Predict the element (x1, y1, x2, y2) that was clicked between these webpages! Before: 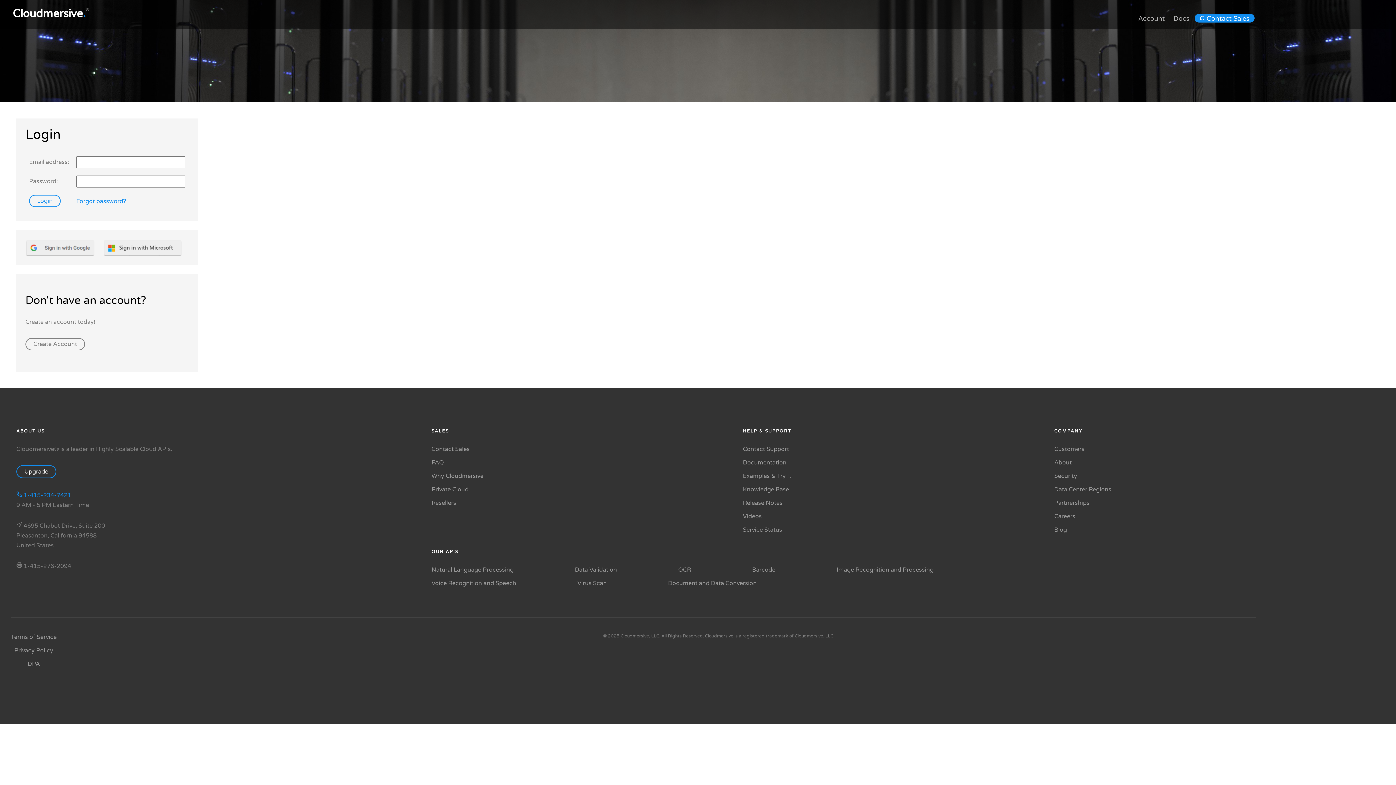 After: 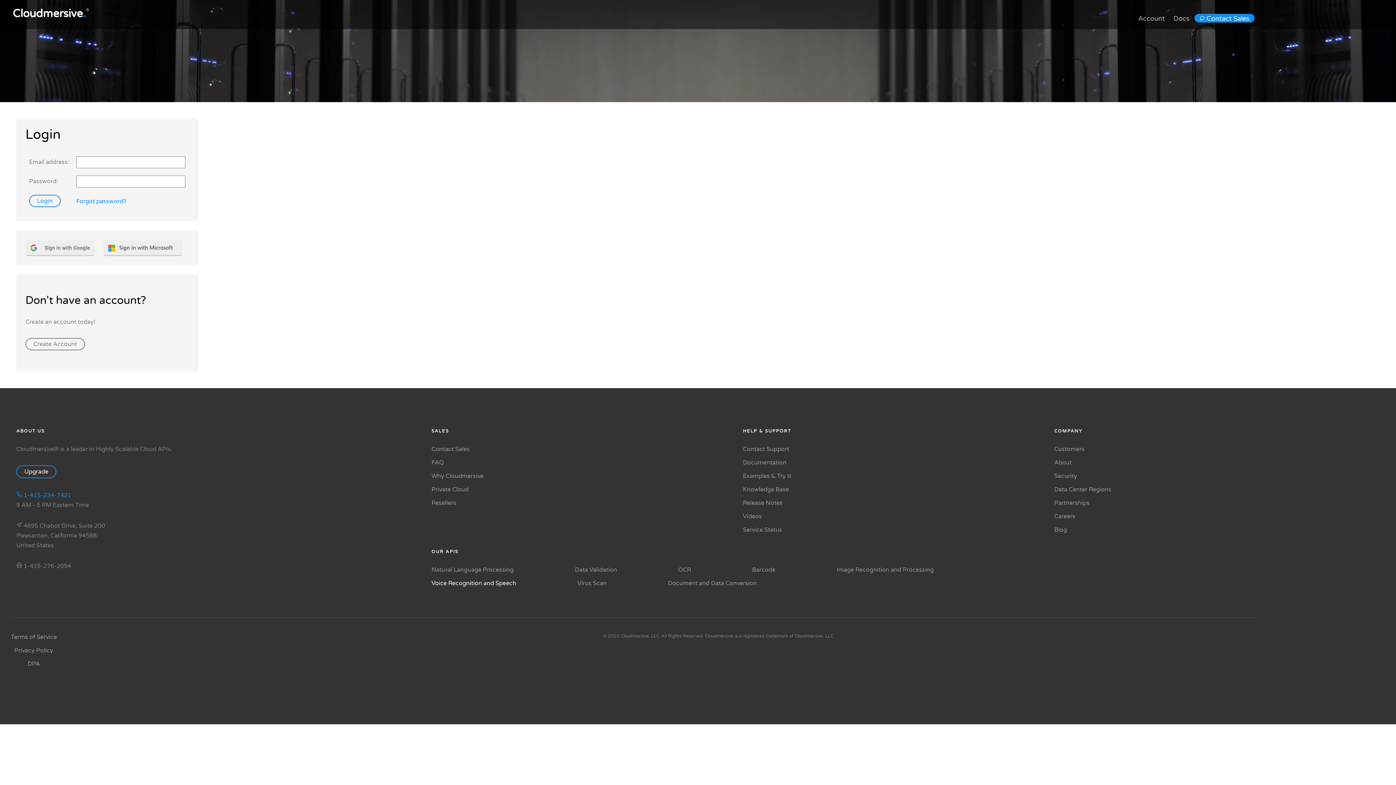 Action: label: Voice Recognition and Speech bbox: (431, 580, 516, 587)